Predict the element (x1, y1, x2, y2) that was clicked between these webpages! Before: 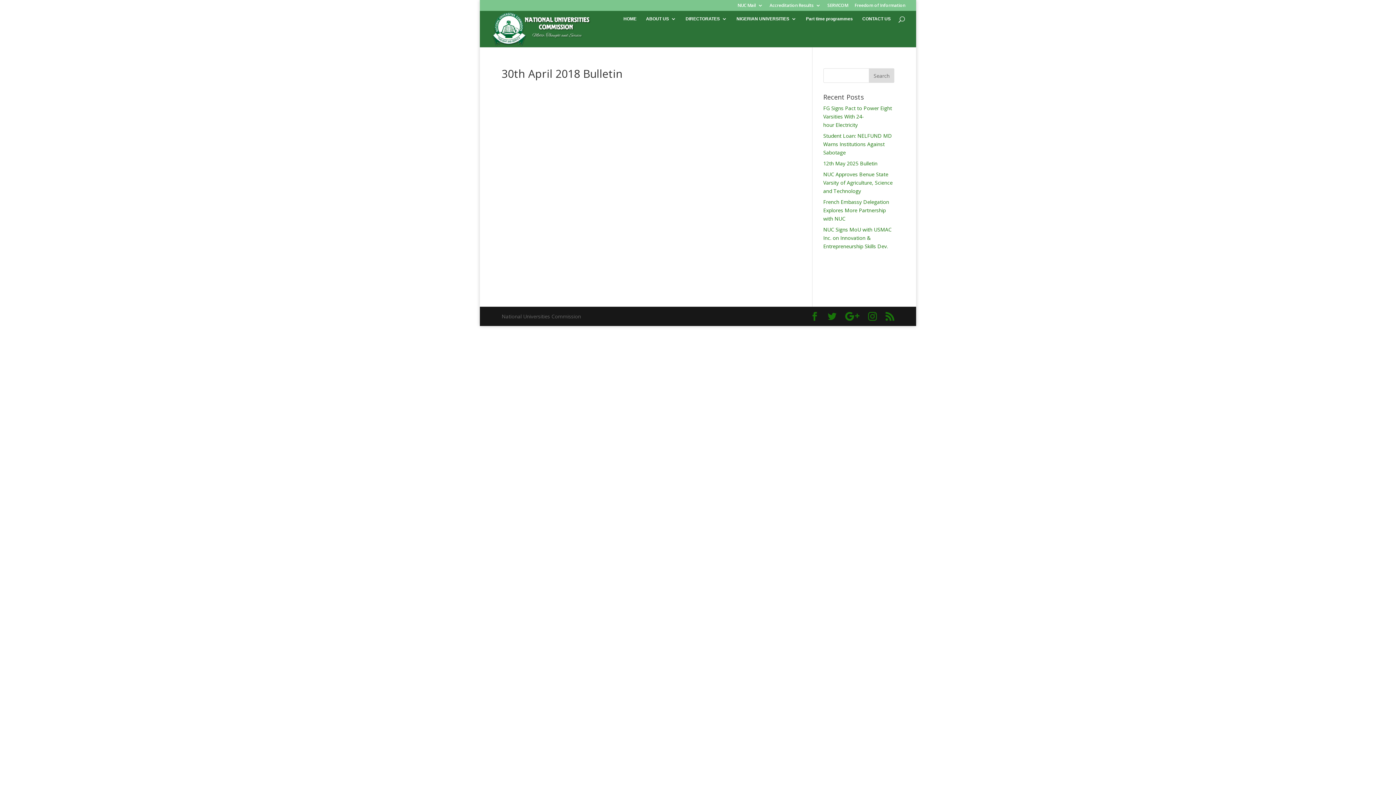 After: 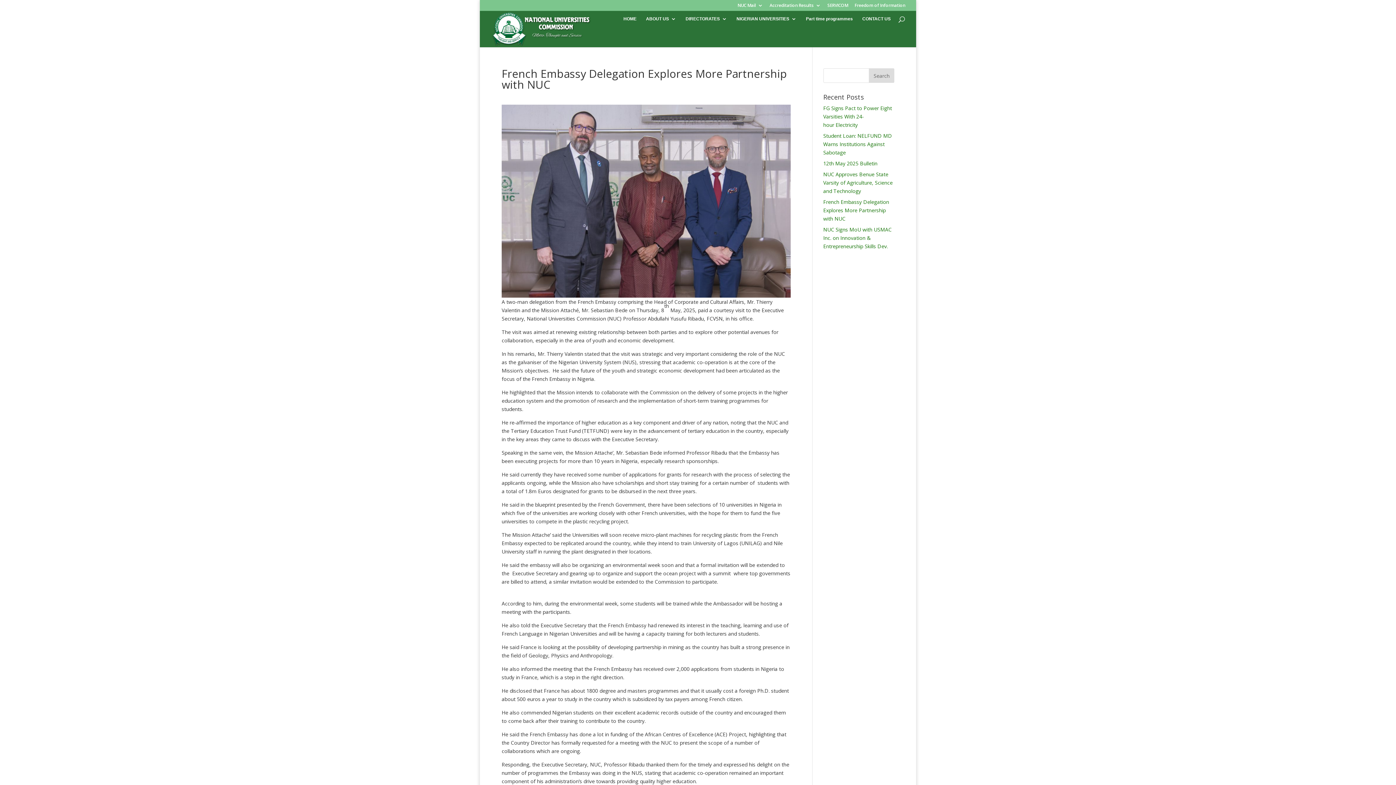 Action: label: French Embassy Delegation Explores More Partnership with NUC bbox: (823, 198, 889, 222)